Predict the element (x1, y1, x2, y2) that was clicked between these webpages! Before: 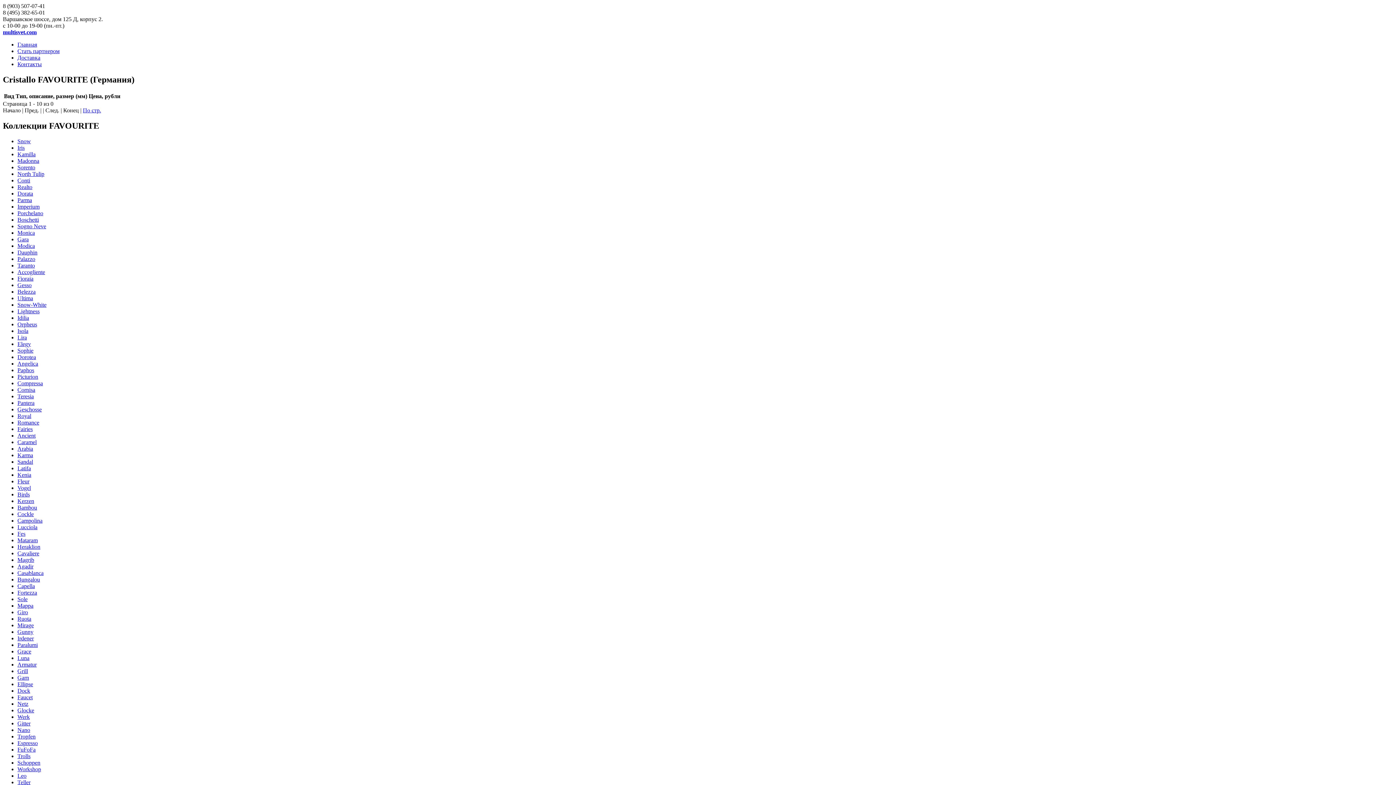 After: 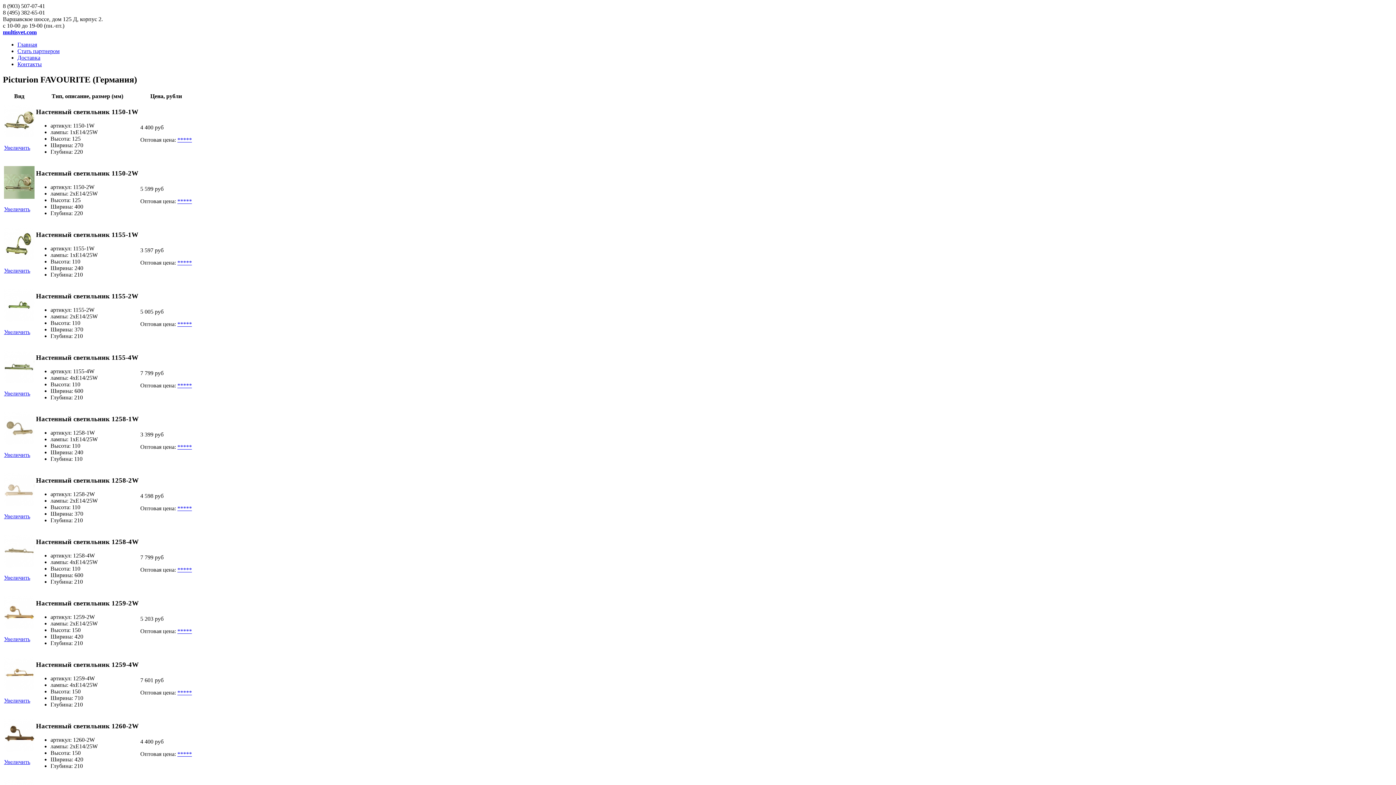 Action: bbox: (17, 373, 38, 379) label: Picturion